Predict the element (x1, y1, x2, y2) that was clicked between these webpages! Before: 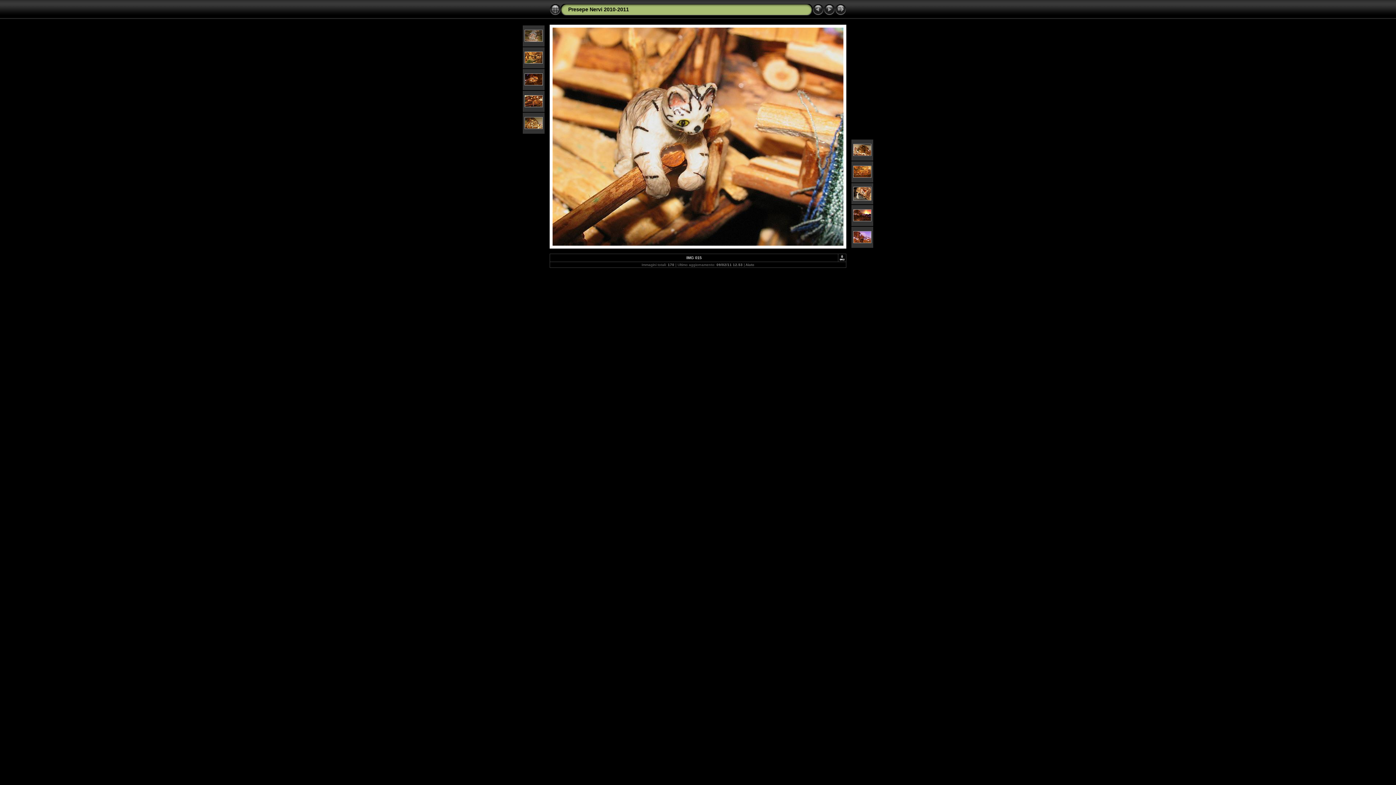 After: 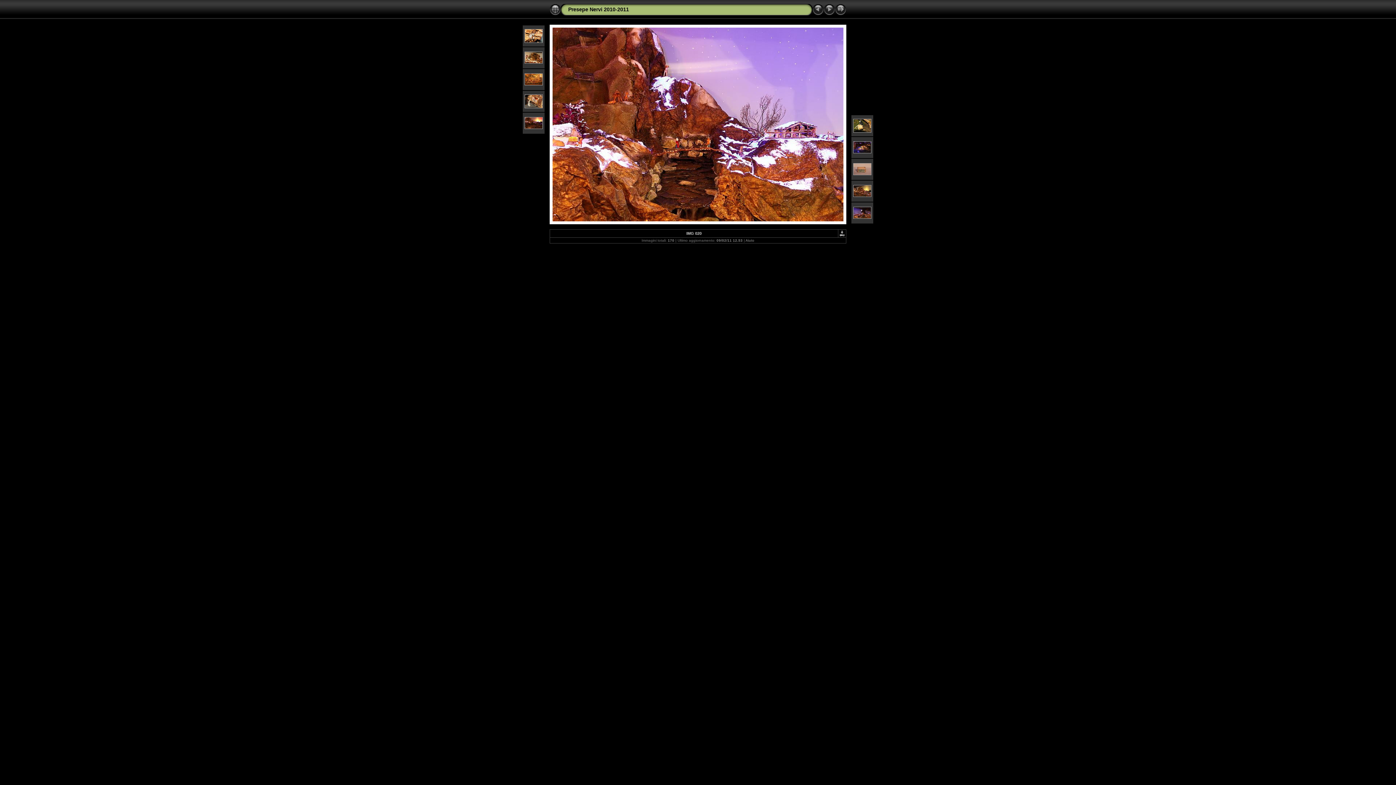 Action: bbox: (853, 239, 871, 244)